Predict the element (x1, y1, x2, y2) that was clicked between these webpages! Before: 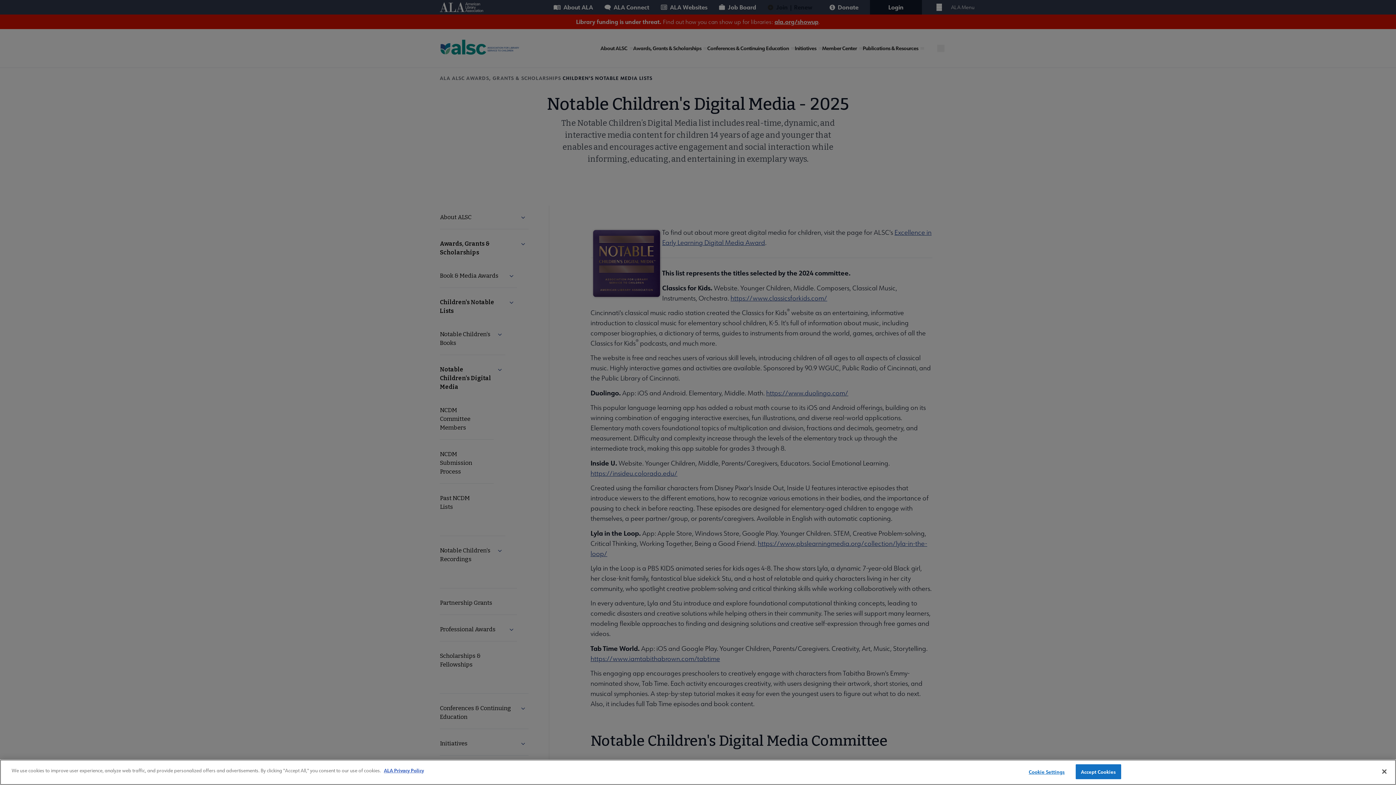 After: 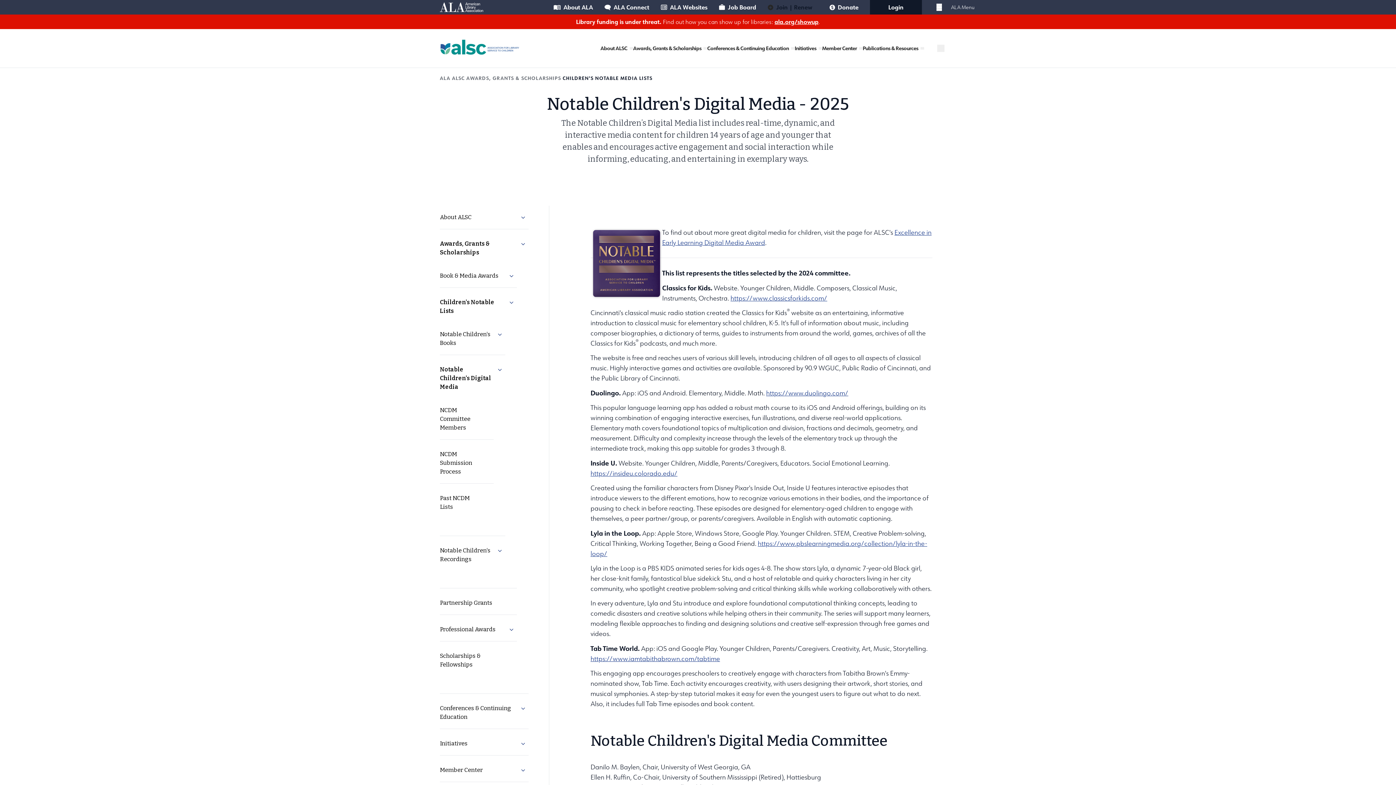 Action: bbox: (1376, 764, 1392, 780) label: Close